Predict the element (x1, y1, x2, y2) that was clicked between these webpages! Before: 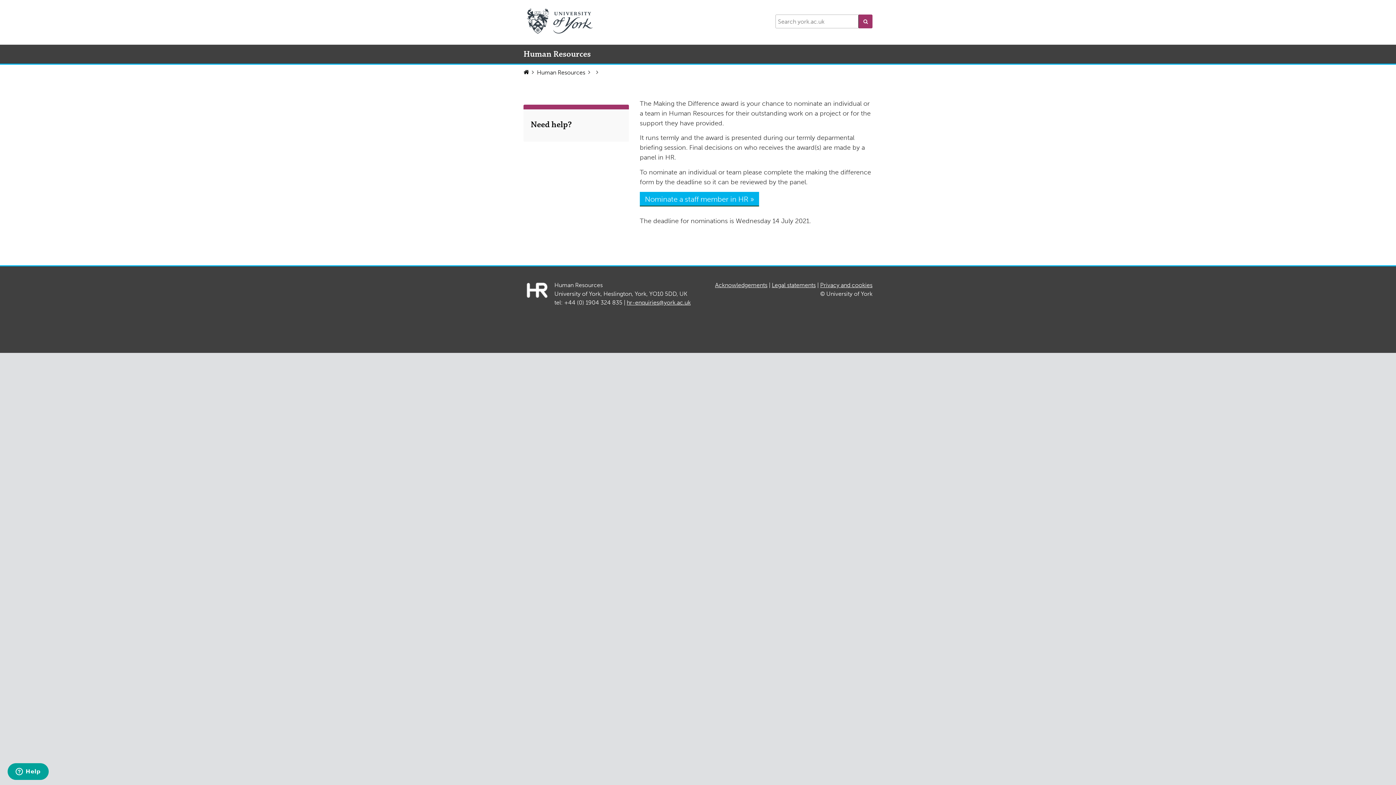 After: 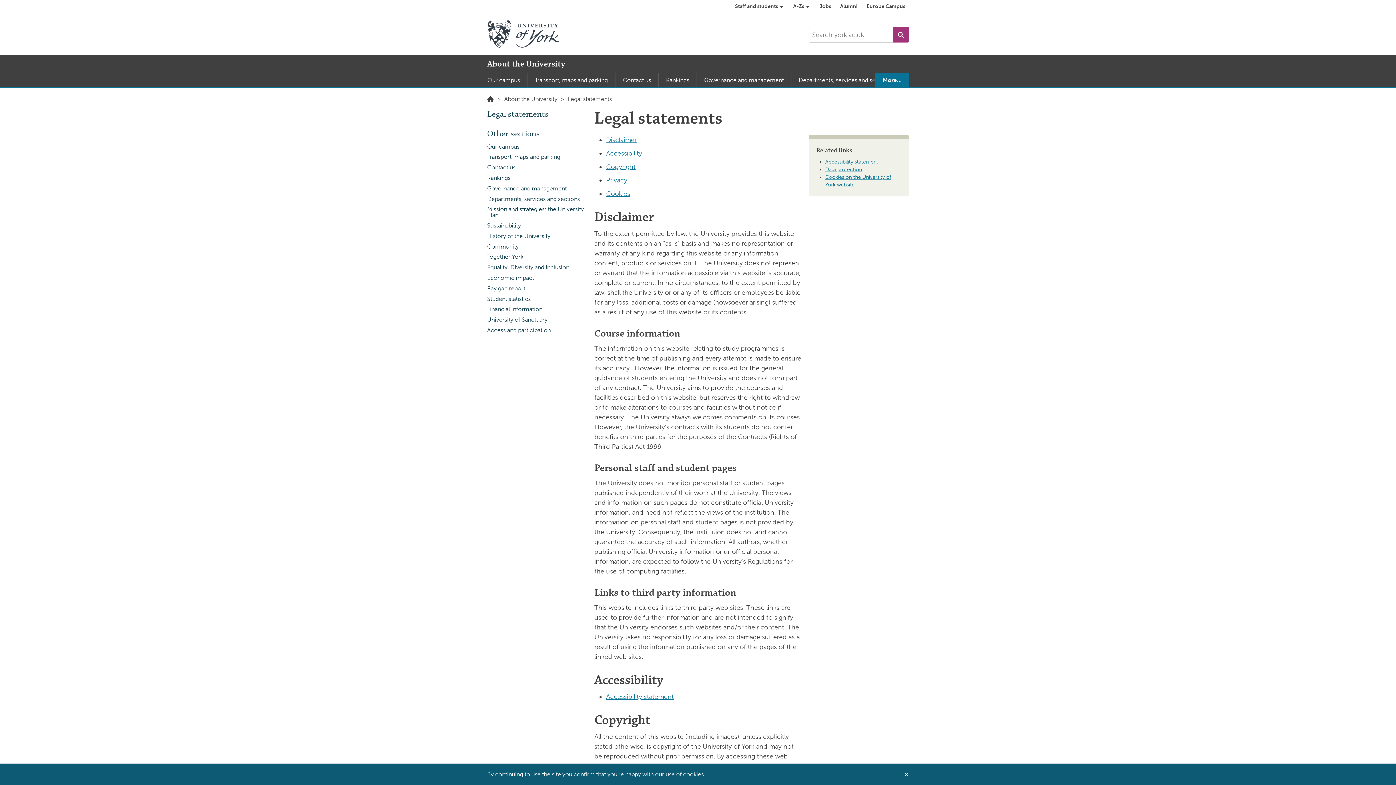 Action: bbox: (772, 281, 816, 288) label: Legal statements